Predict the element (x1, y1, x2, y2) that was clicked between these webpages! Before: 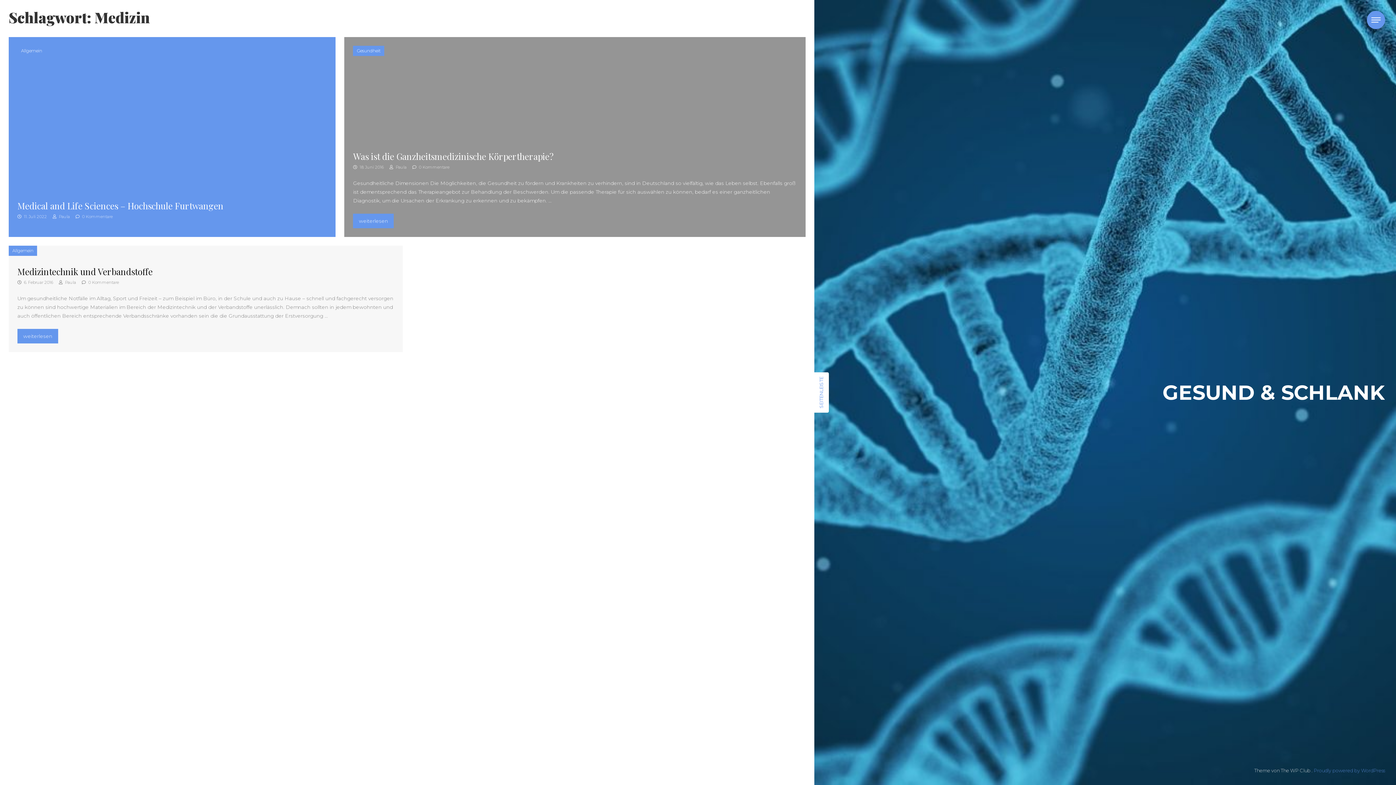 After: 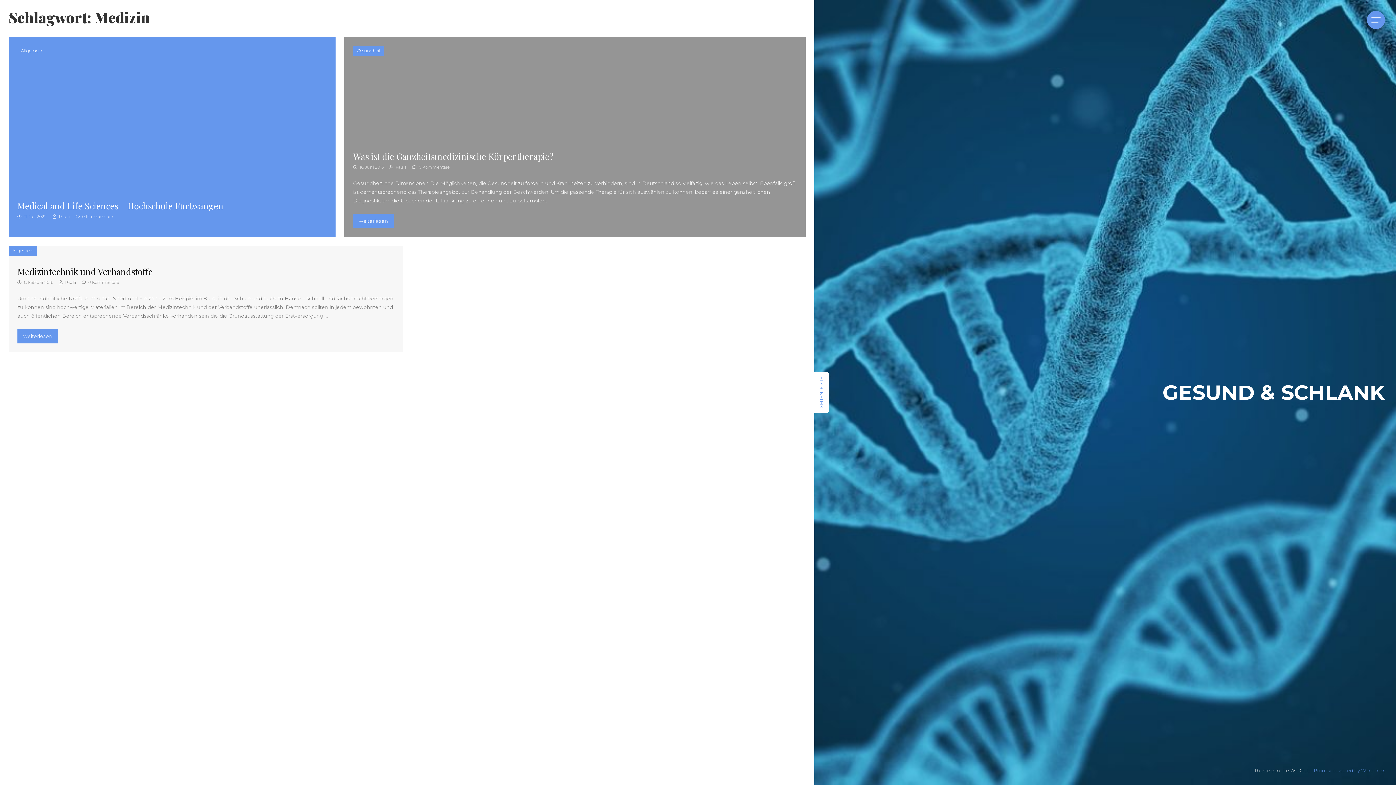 Action: label: Proudly powered by WordPress bbox: (1314, 768, 1385, 773)